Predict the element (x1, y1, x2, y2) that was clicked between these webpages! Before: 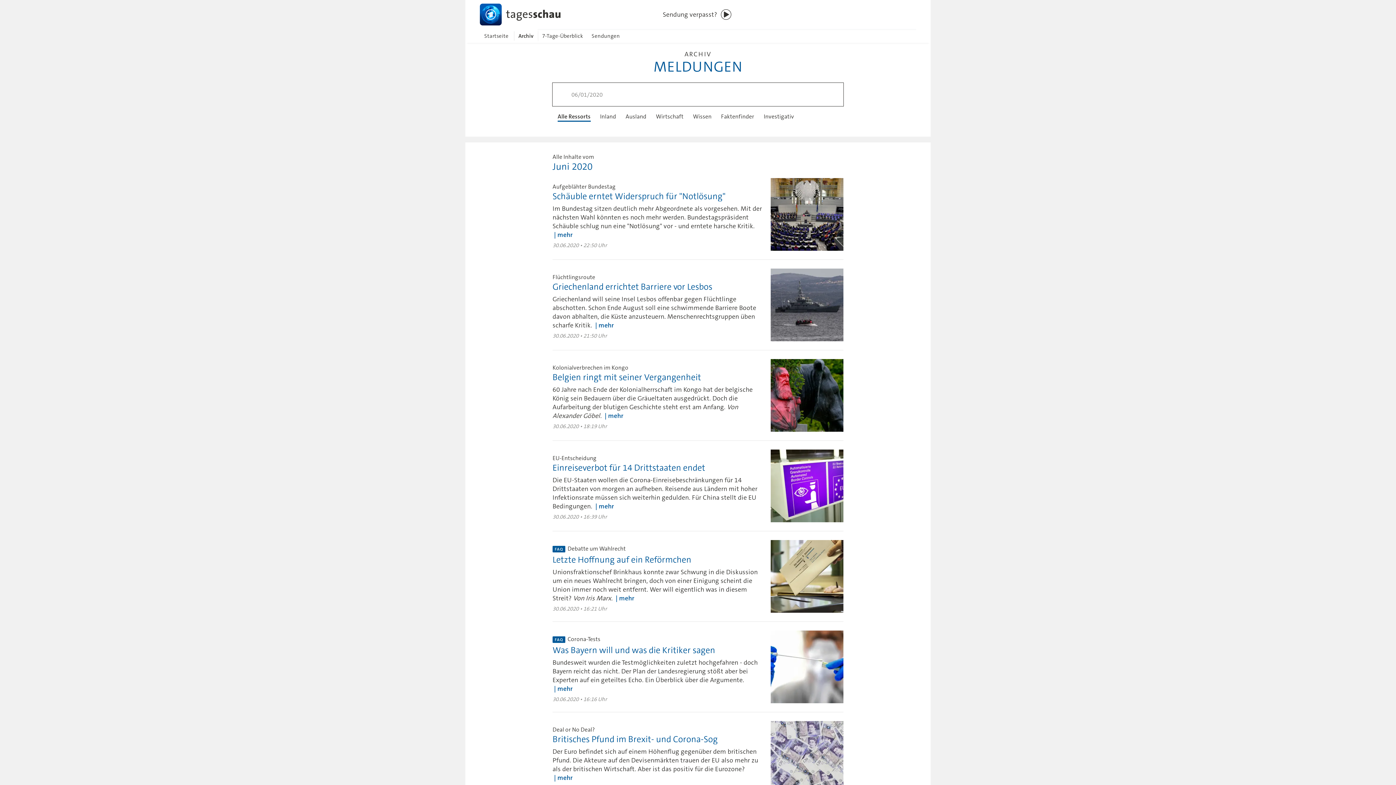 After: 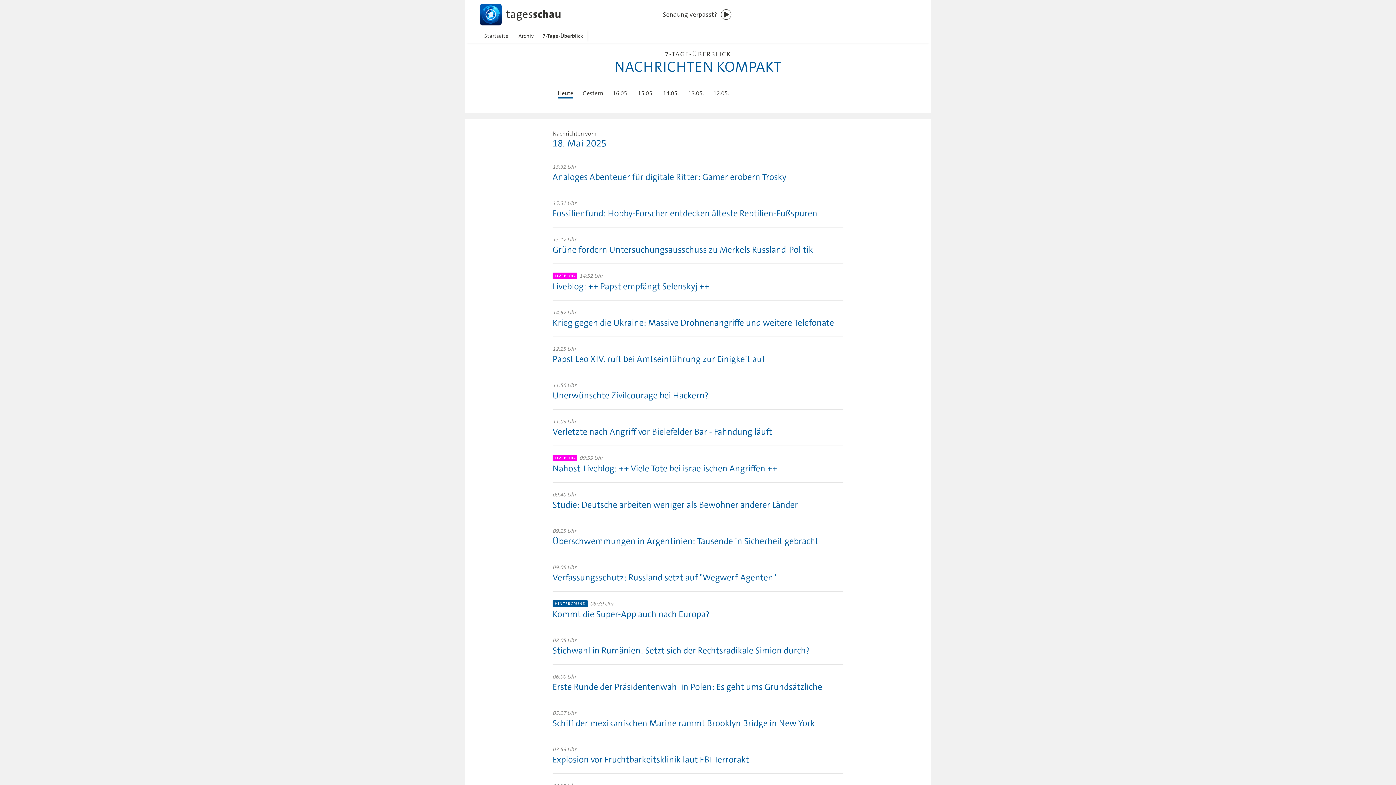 Action: label: 7-Tage-Überblick bbox: (537, 29, 587, 42)